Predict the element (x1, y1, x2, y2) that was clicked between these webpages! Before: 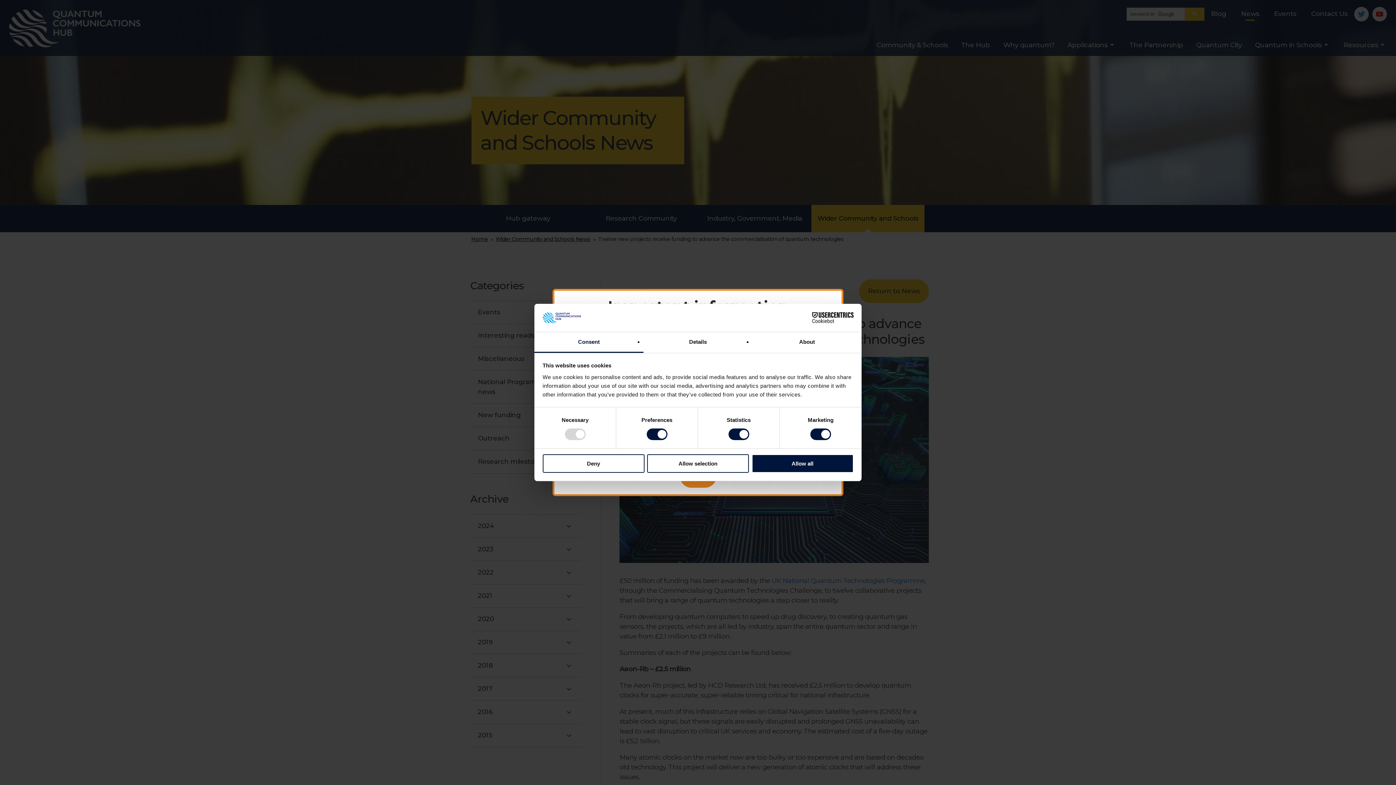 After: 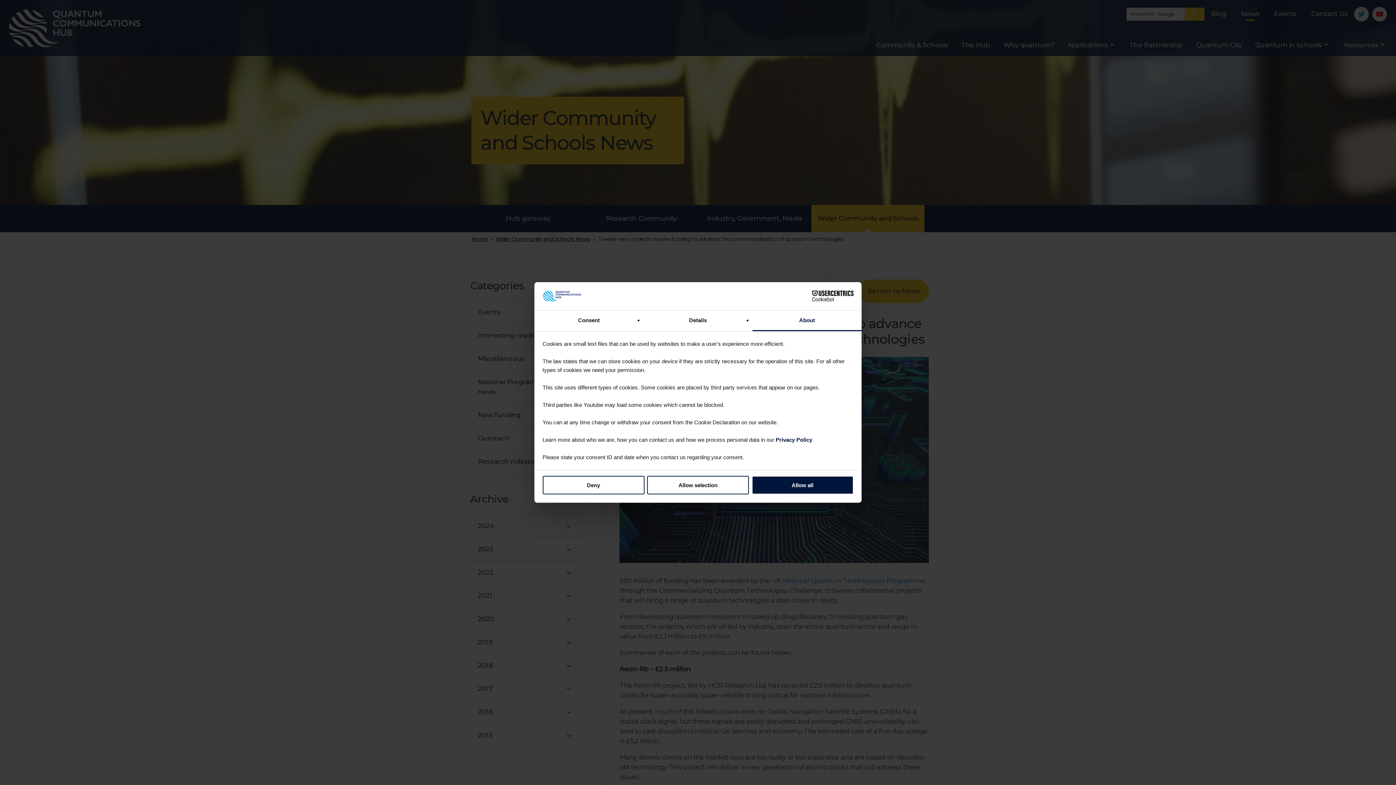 Action: bbox: (752, 332, 861, 353) label: About